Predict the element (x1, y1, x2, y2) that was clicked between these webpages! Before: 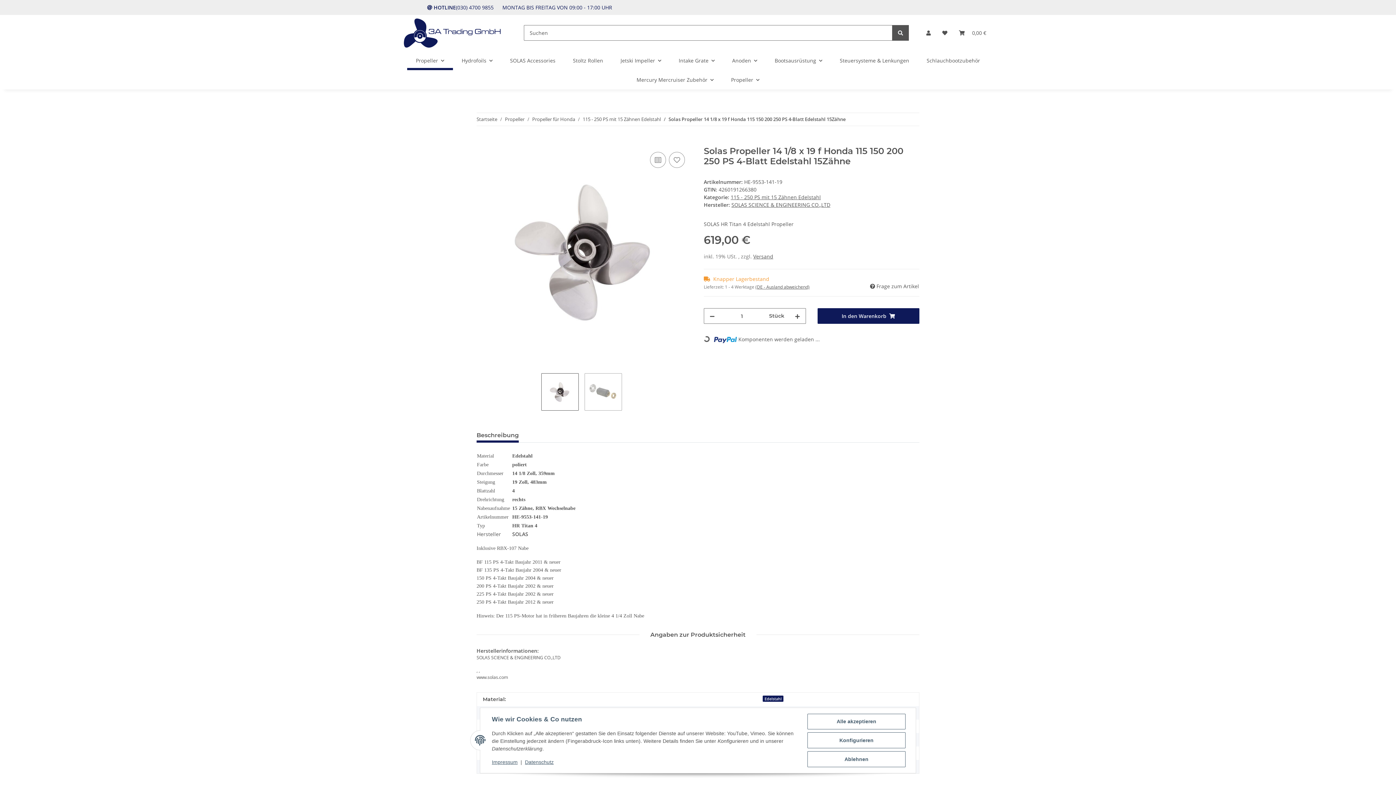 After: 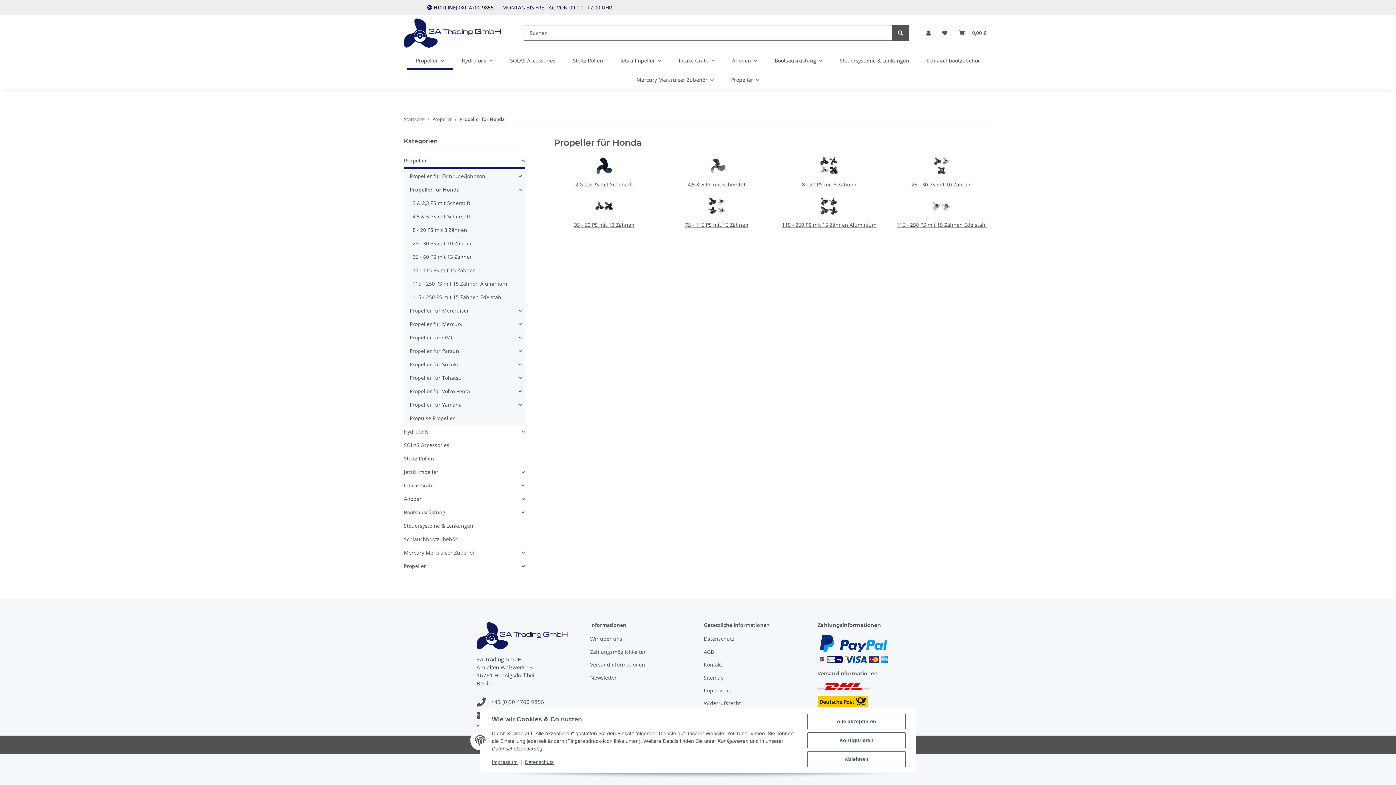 Action: label: Propeller für Honda bbox: (532, 116, 575, 122)